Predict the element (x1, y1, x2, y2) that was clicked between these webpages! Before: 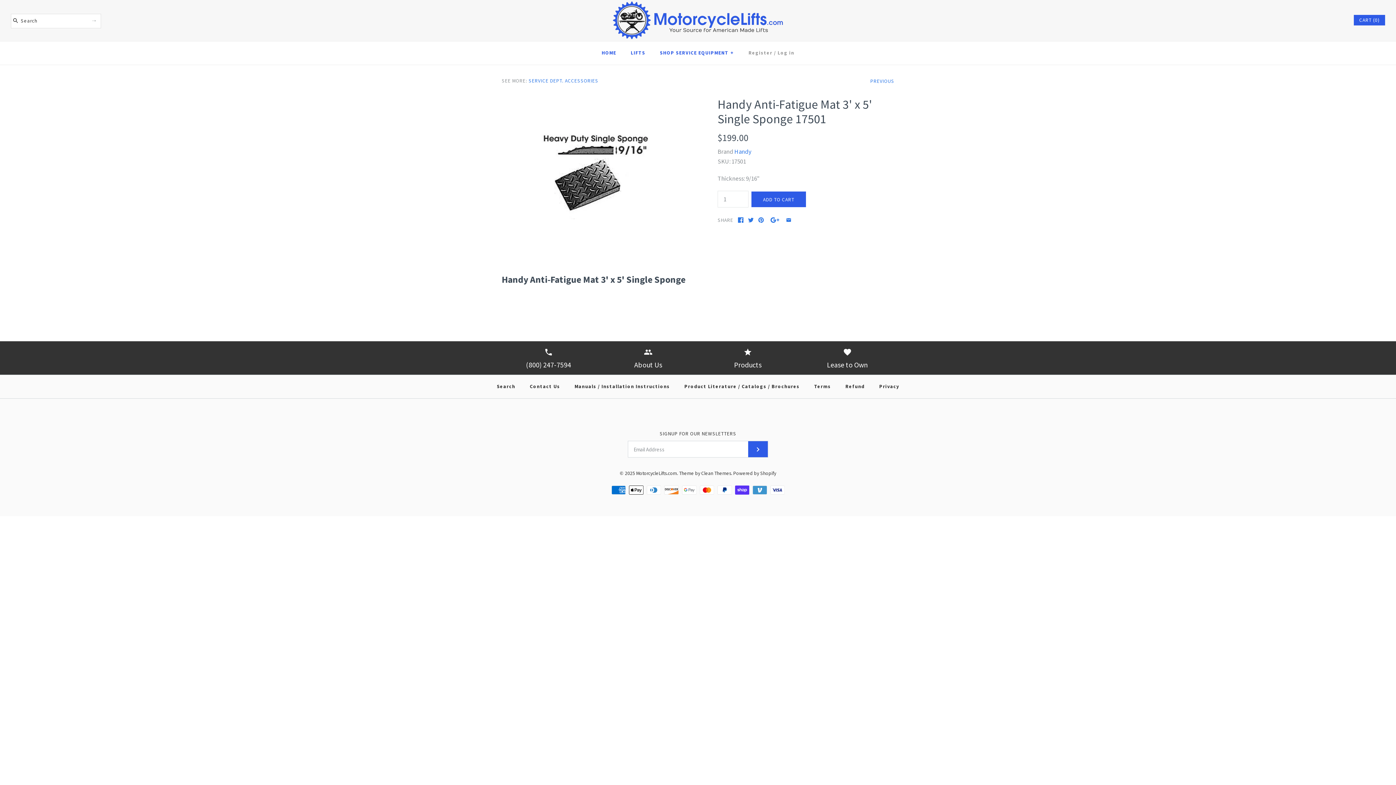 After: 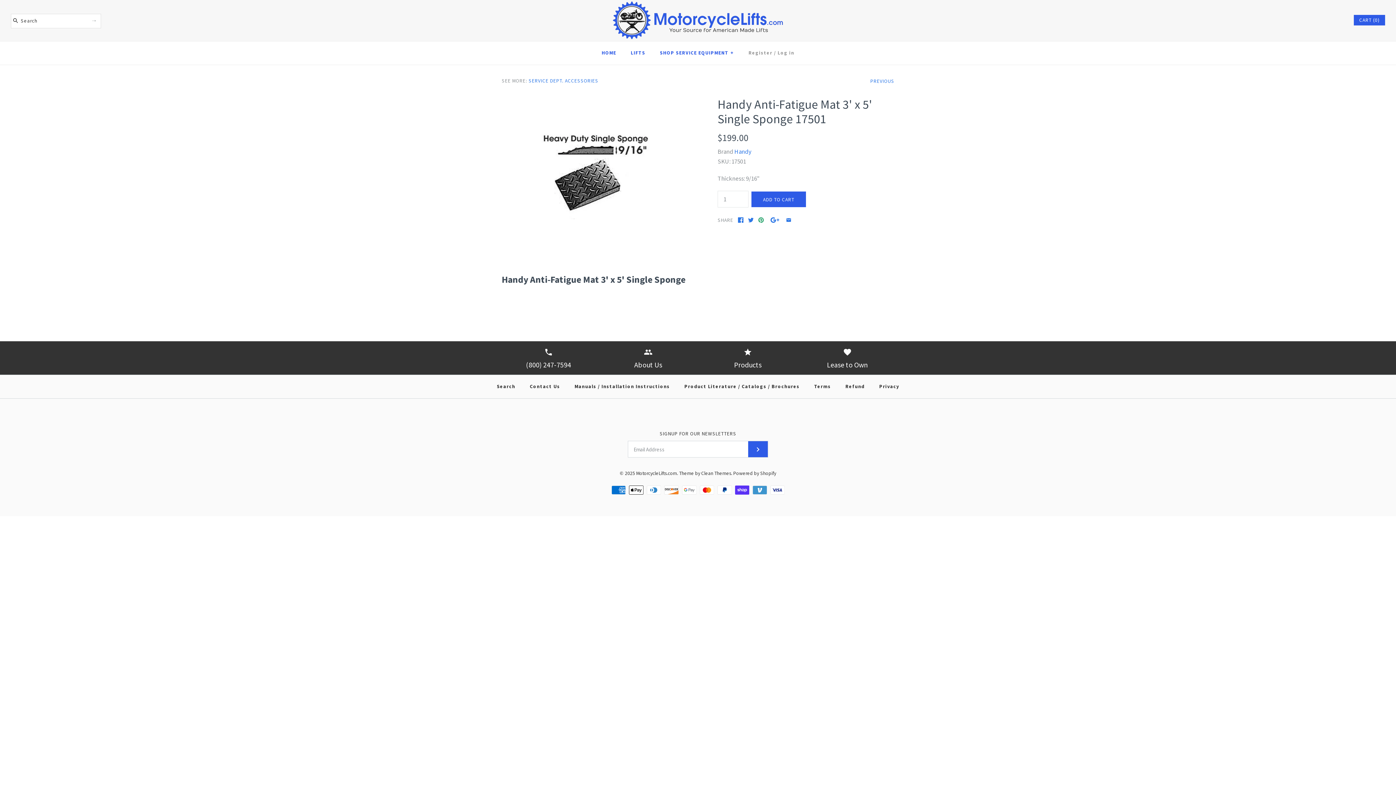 Action: bbox: (758, 217, 764, 223)